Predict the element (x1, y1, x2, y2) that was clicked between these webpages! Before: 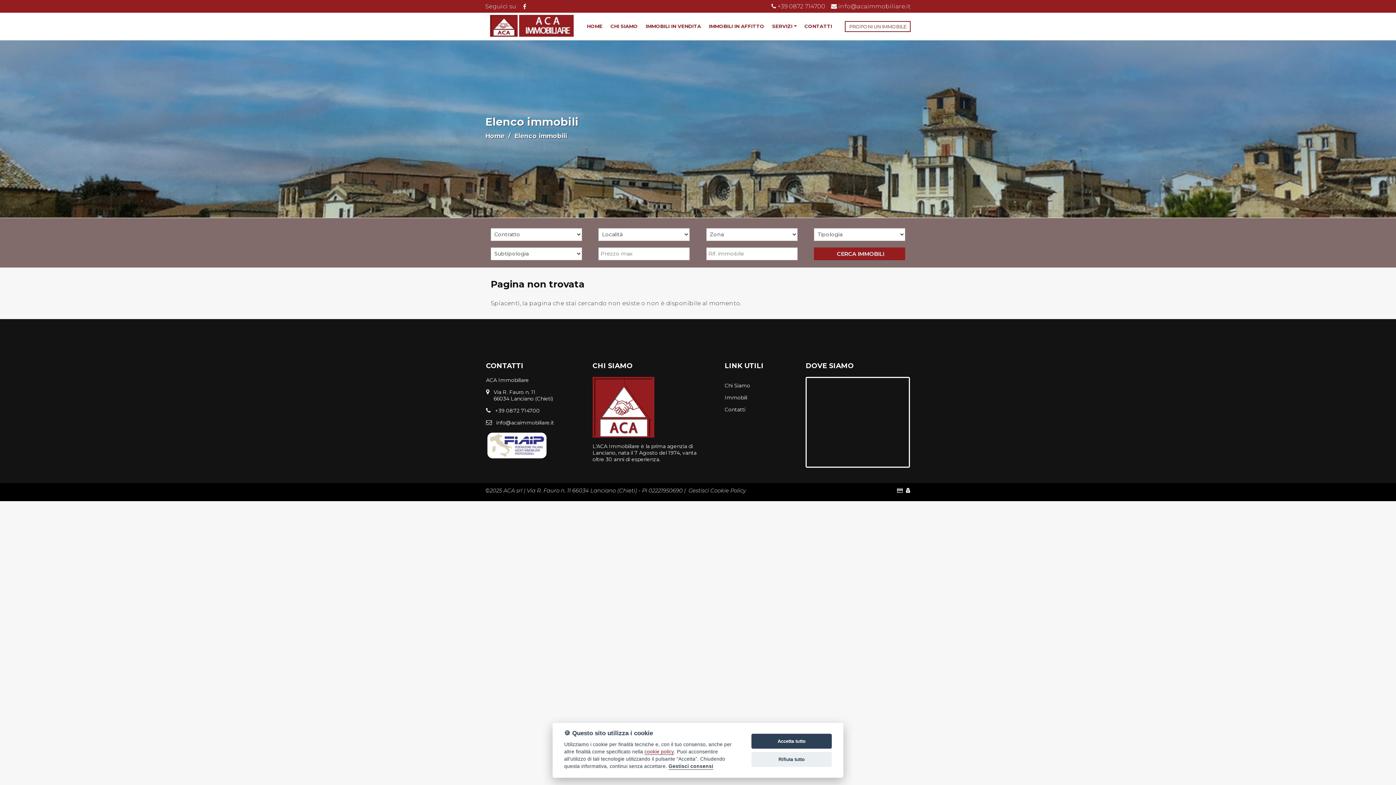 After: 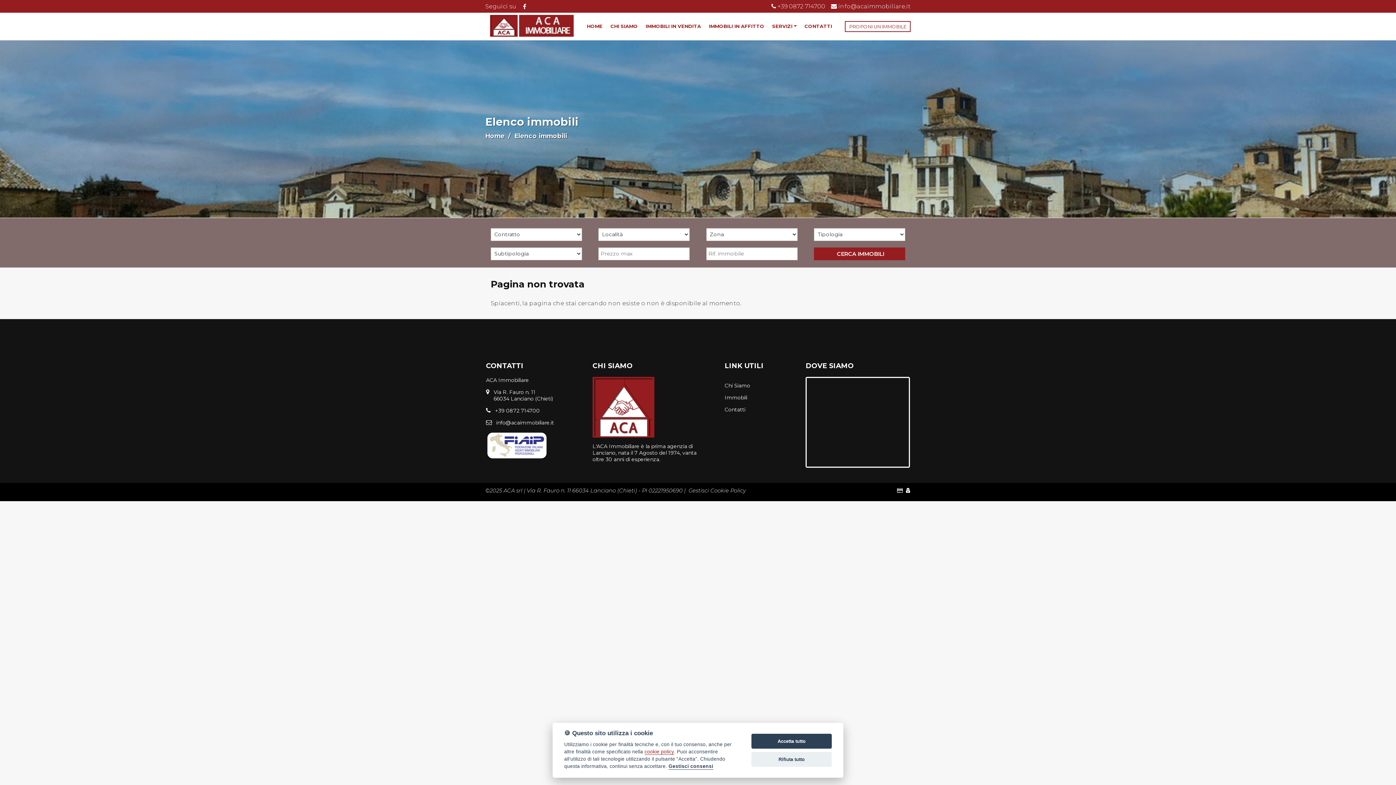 Action: bbox: (771, 2, 825, 9) label:  +39 0872 714700